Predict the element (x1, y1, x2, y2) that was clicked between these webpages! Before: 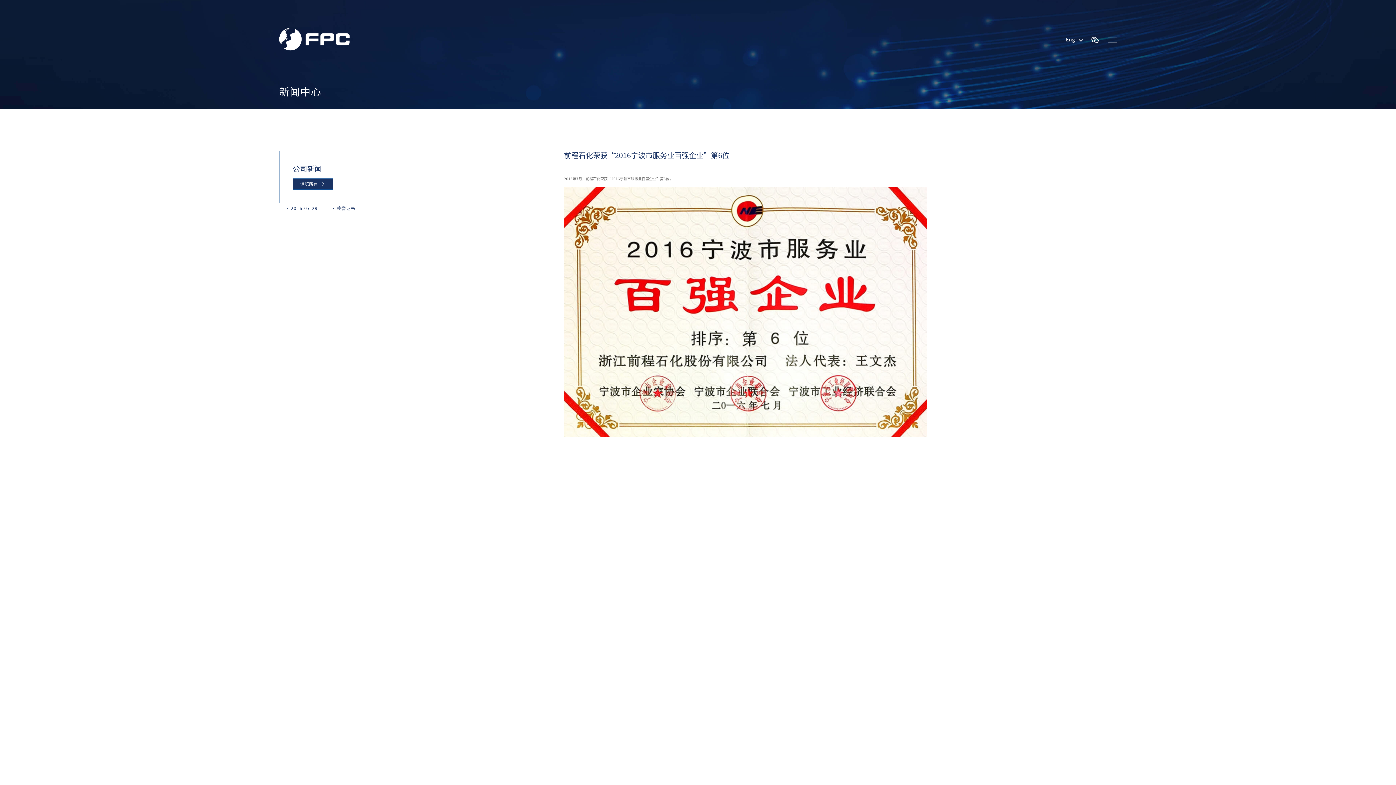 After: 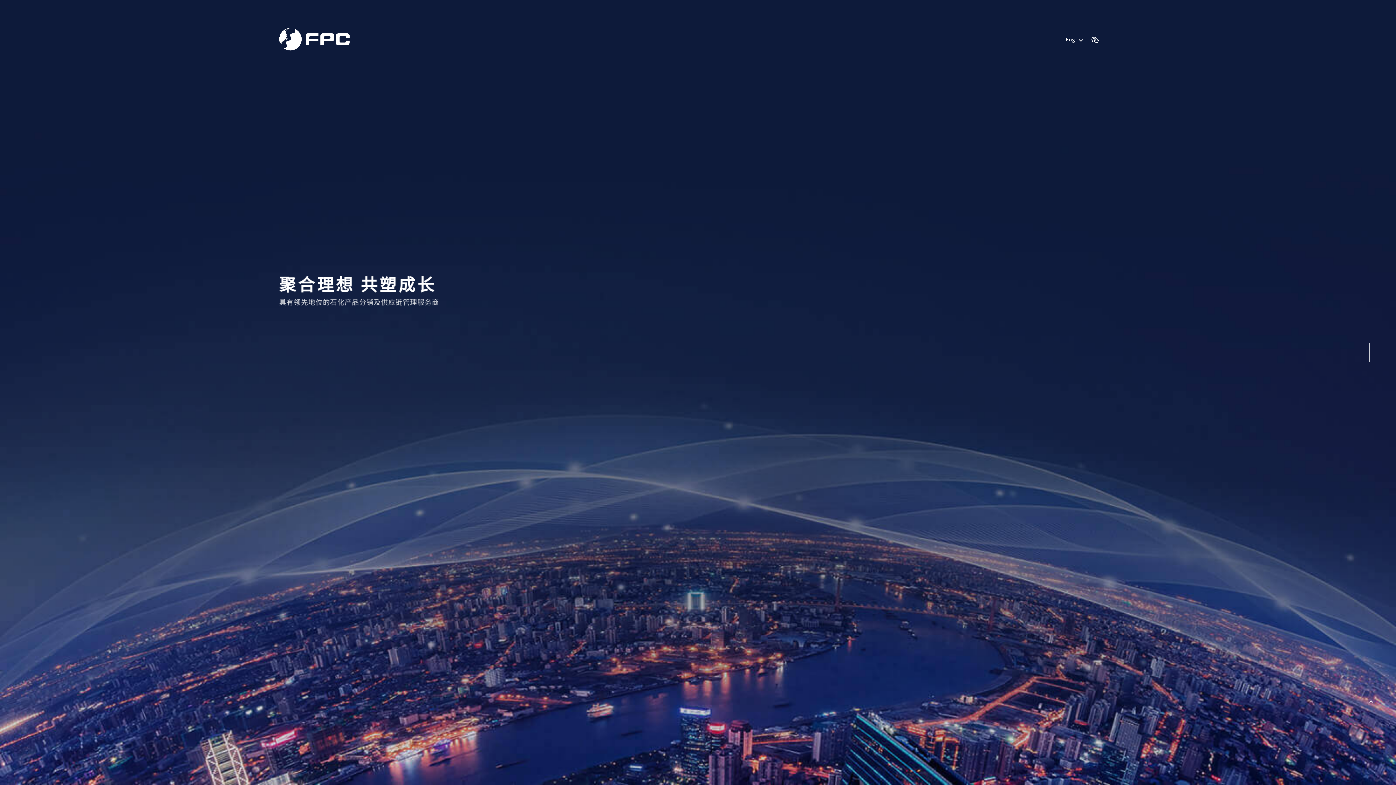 Action: bbox: (279, 27, 354, 50)